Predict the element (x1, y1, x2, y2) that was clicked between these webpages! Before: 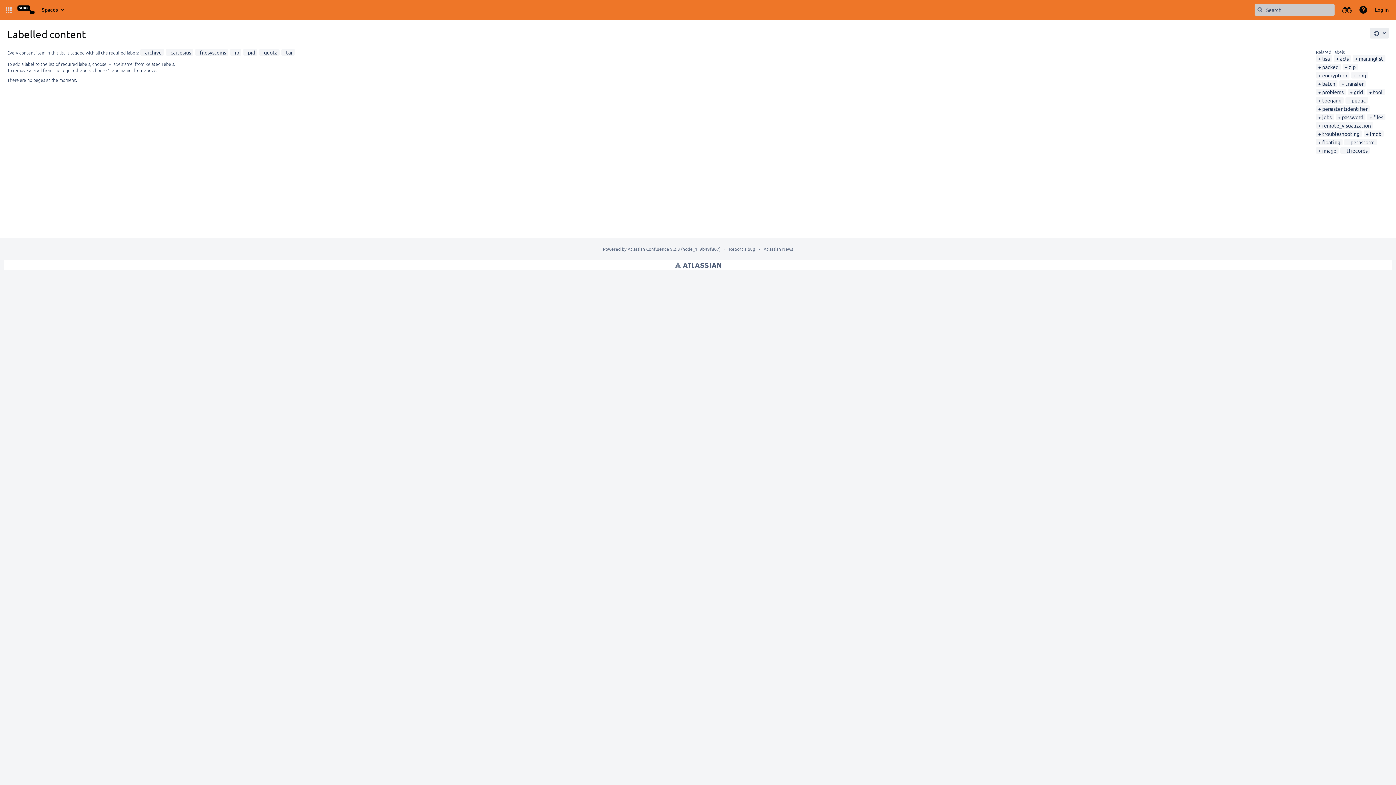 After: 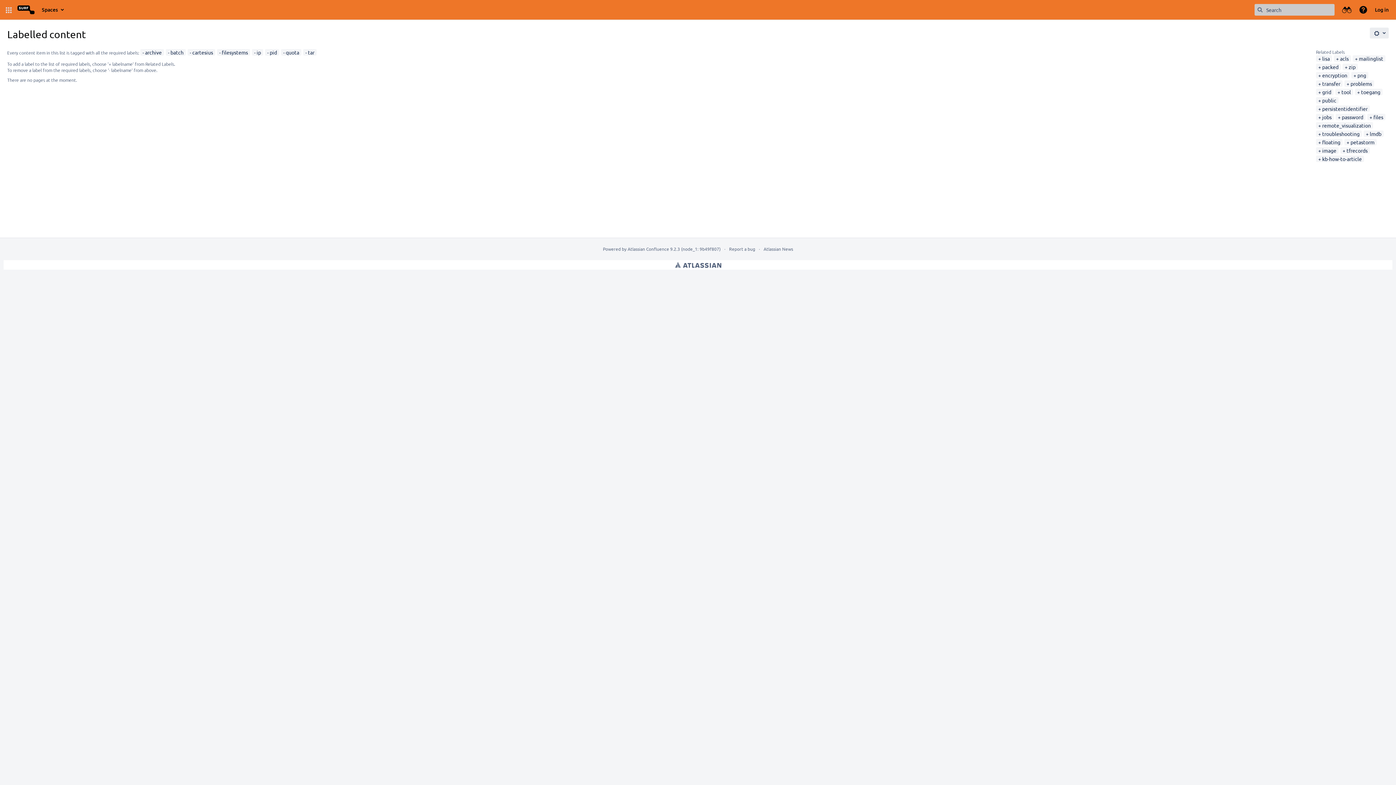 Action: bbox: (1318, 80, 1335, 86) label: batch